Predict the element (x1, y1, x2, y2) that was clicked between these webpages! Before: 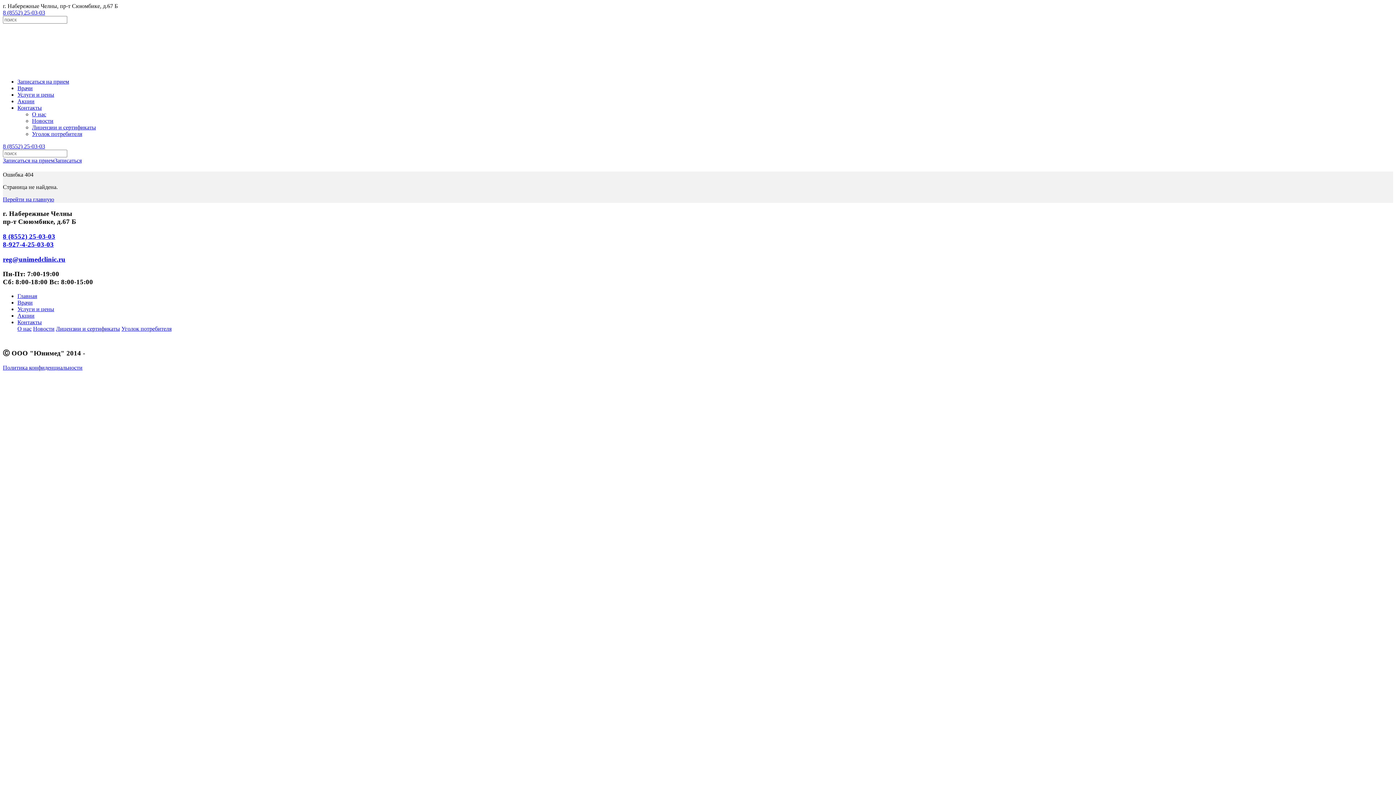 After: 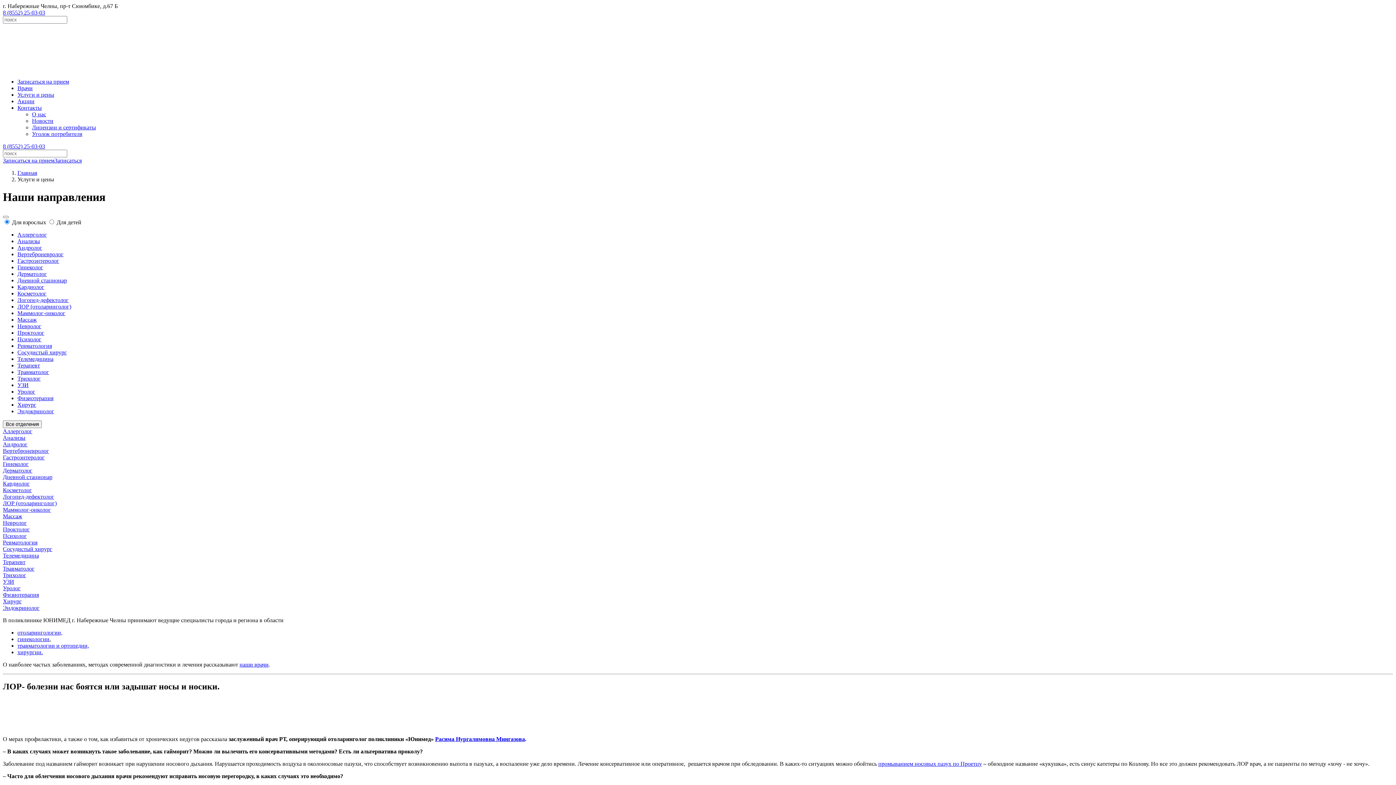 Action: label: Услуги и цены bbox: (17, 91, 54, 97)